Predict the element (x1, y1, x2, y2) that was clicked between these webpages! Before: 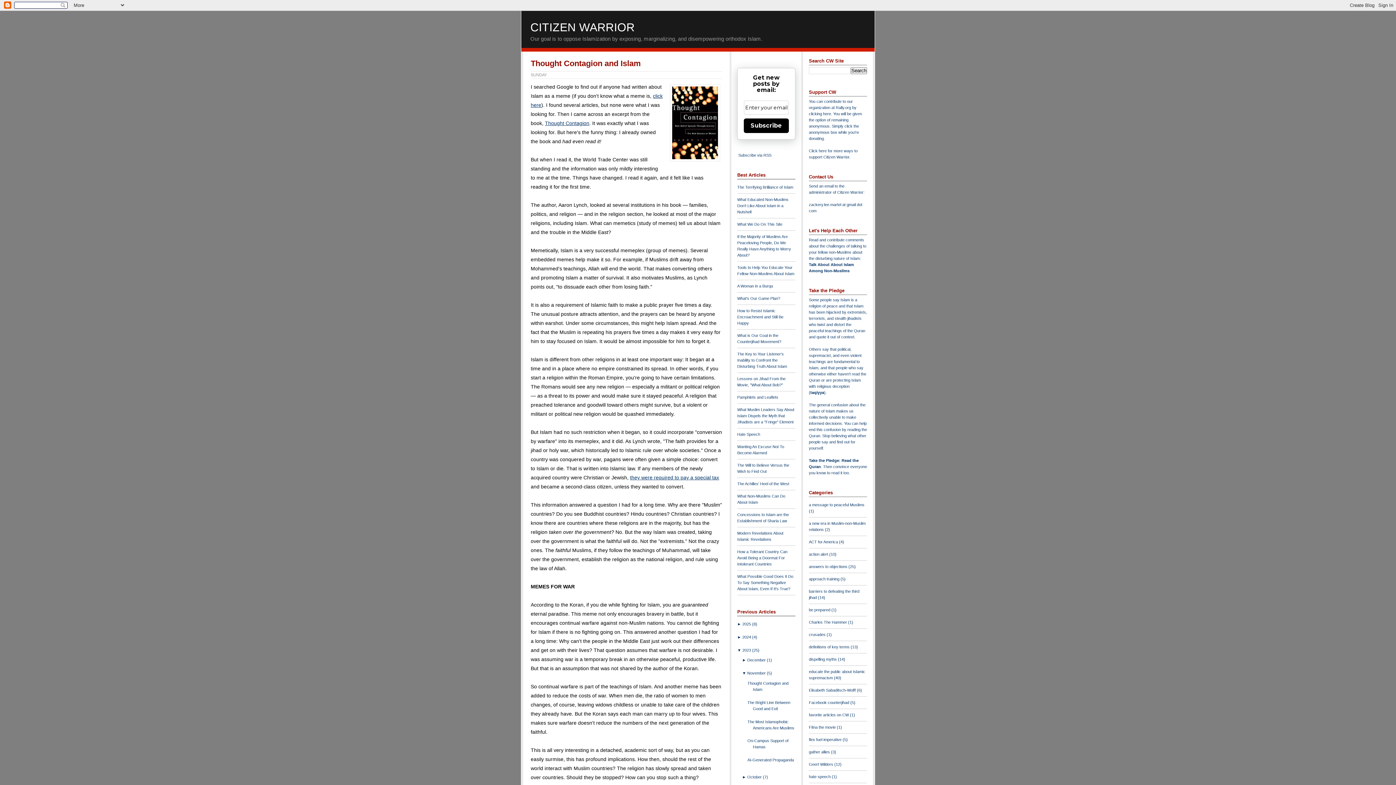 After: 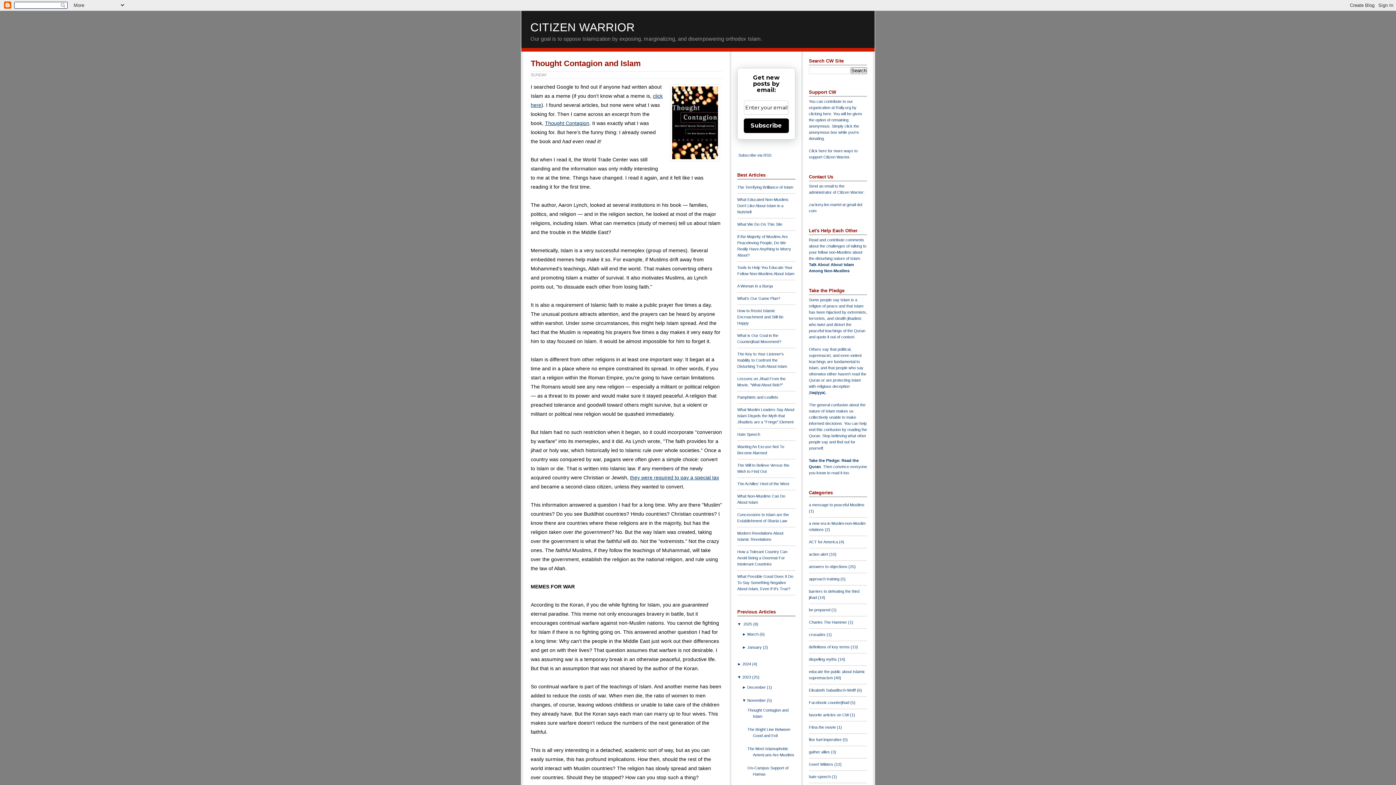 Action: bbox: (737, 622, 742, 626) label: ► 